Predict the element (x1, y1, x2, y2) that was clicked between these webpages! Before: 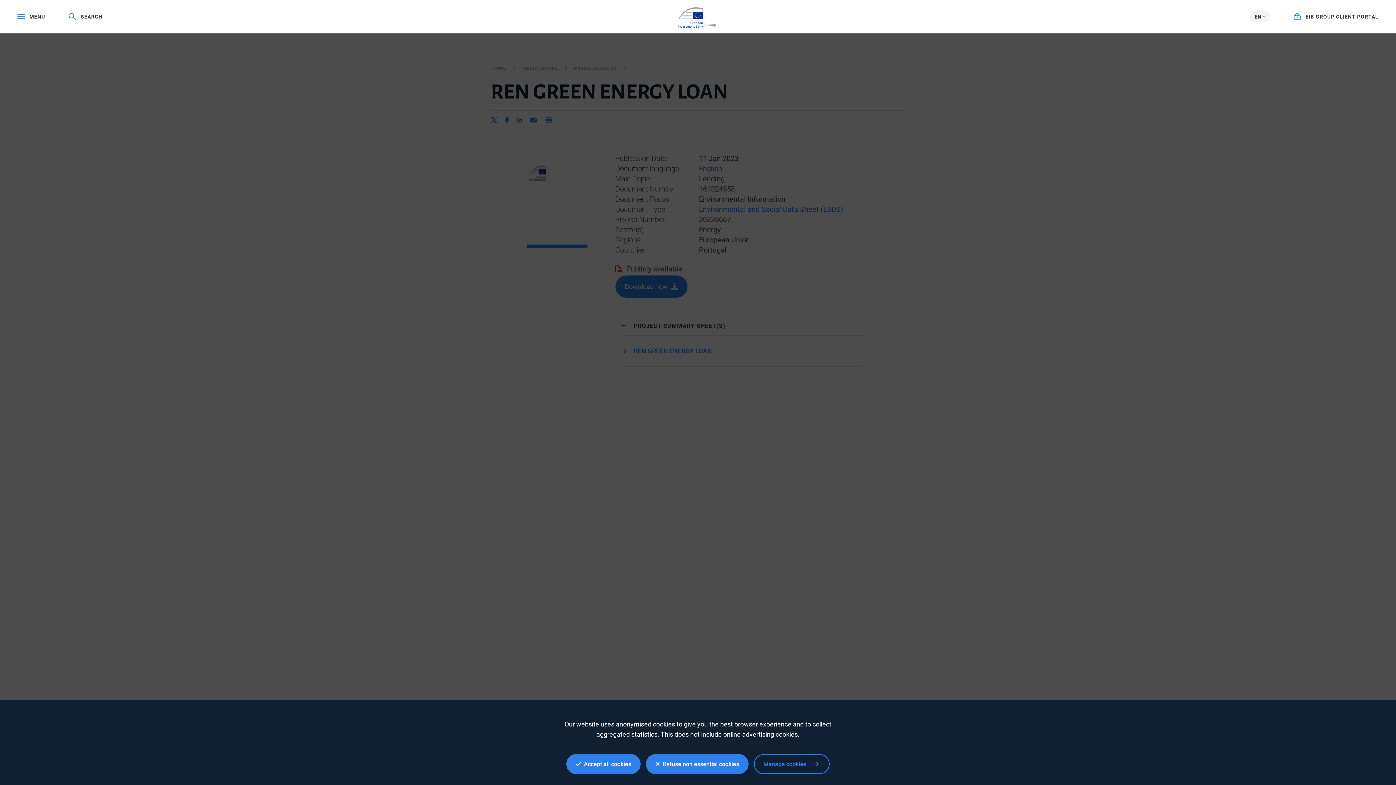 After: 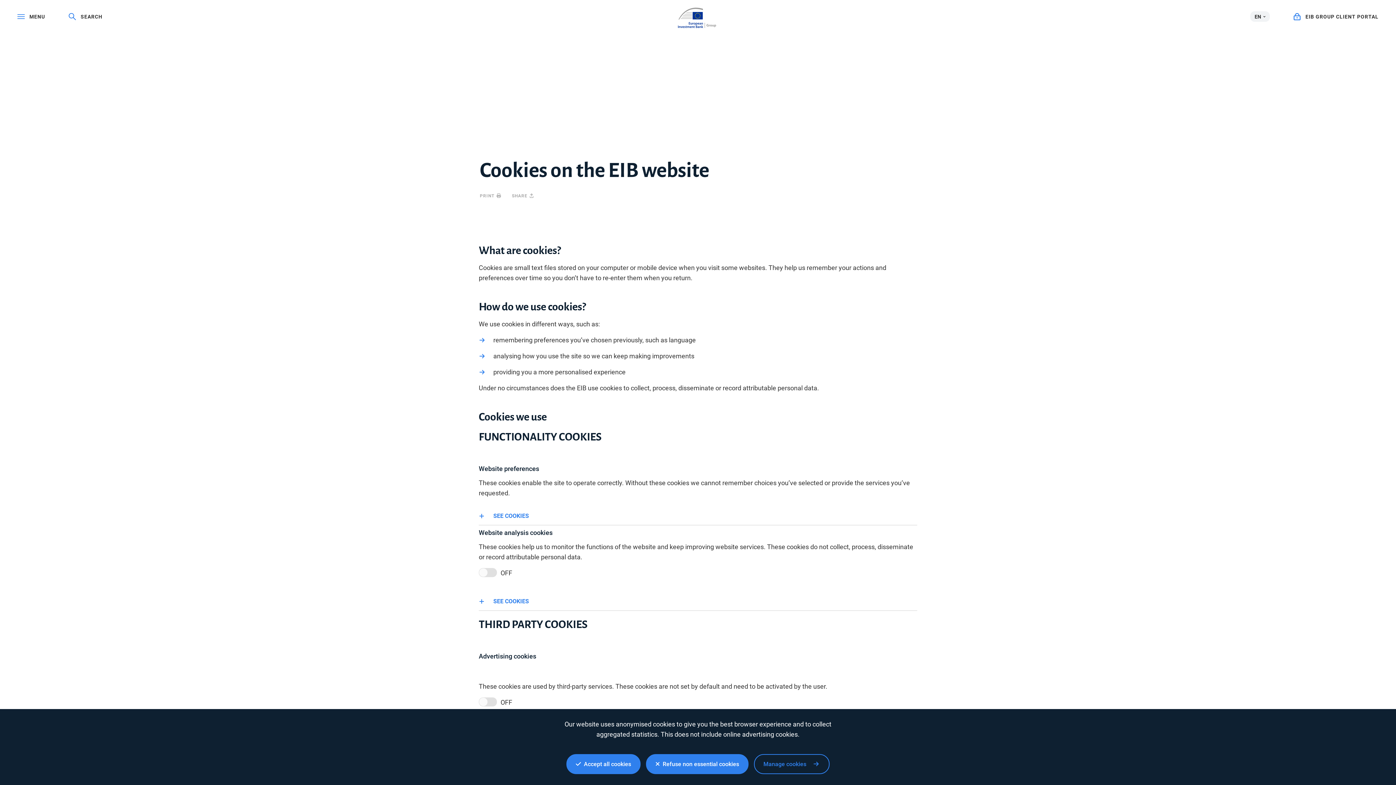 Action: bbox: (754, 754, 829, 774) label: Manage cookies  